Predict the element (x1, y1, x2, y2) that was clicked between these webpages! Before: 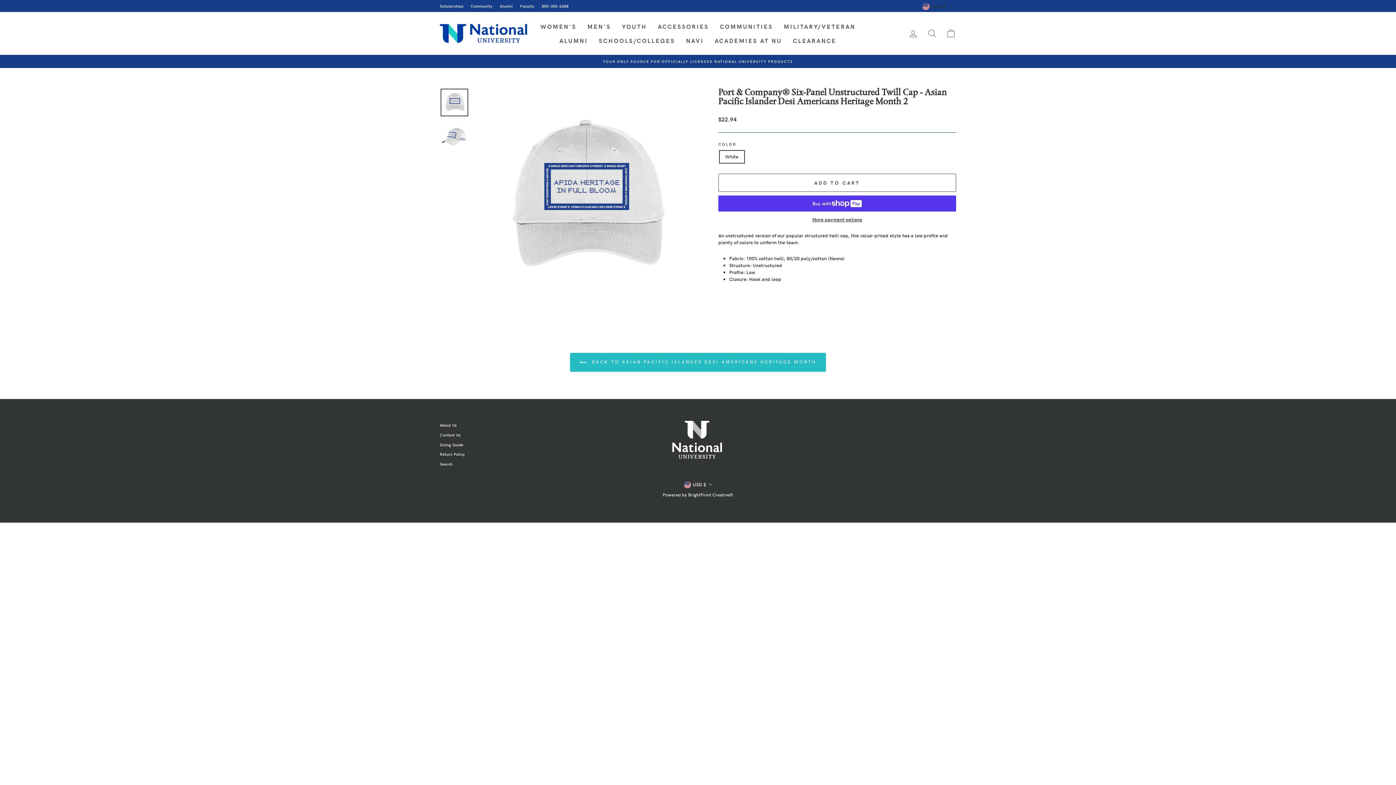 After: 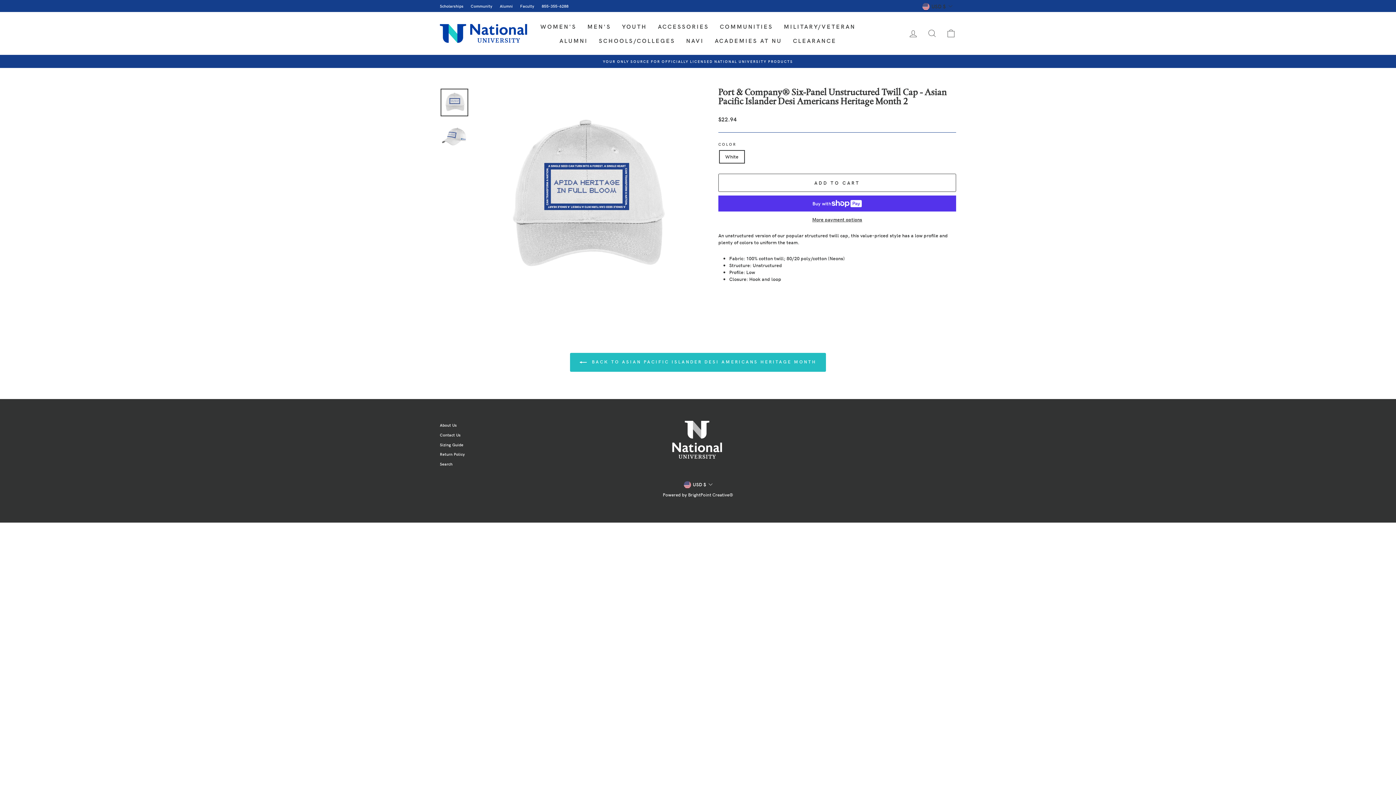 Action: bbox: (538, 1, 572, 10) label: 855-355-6288